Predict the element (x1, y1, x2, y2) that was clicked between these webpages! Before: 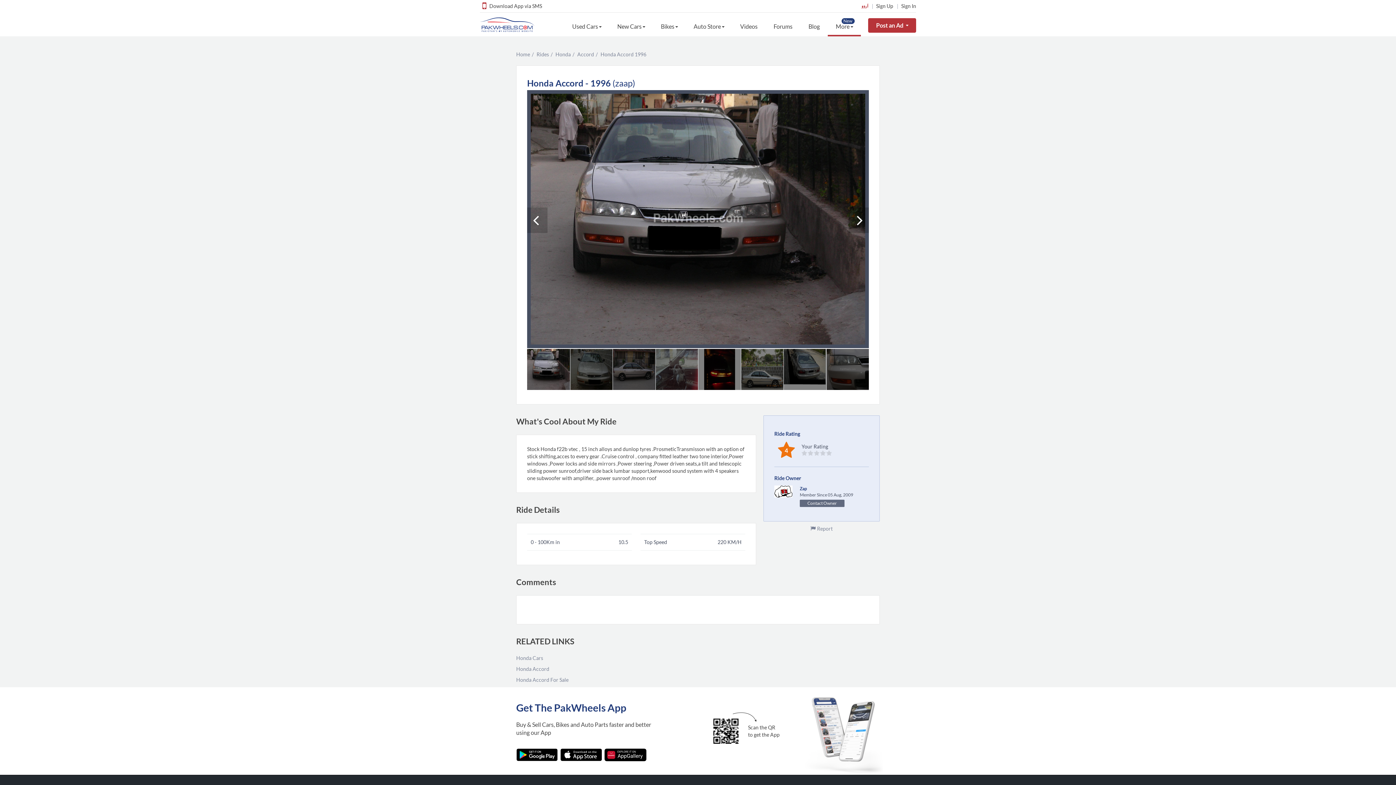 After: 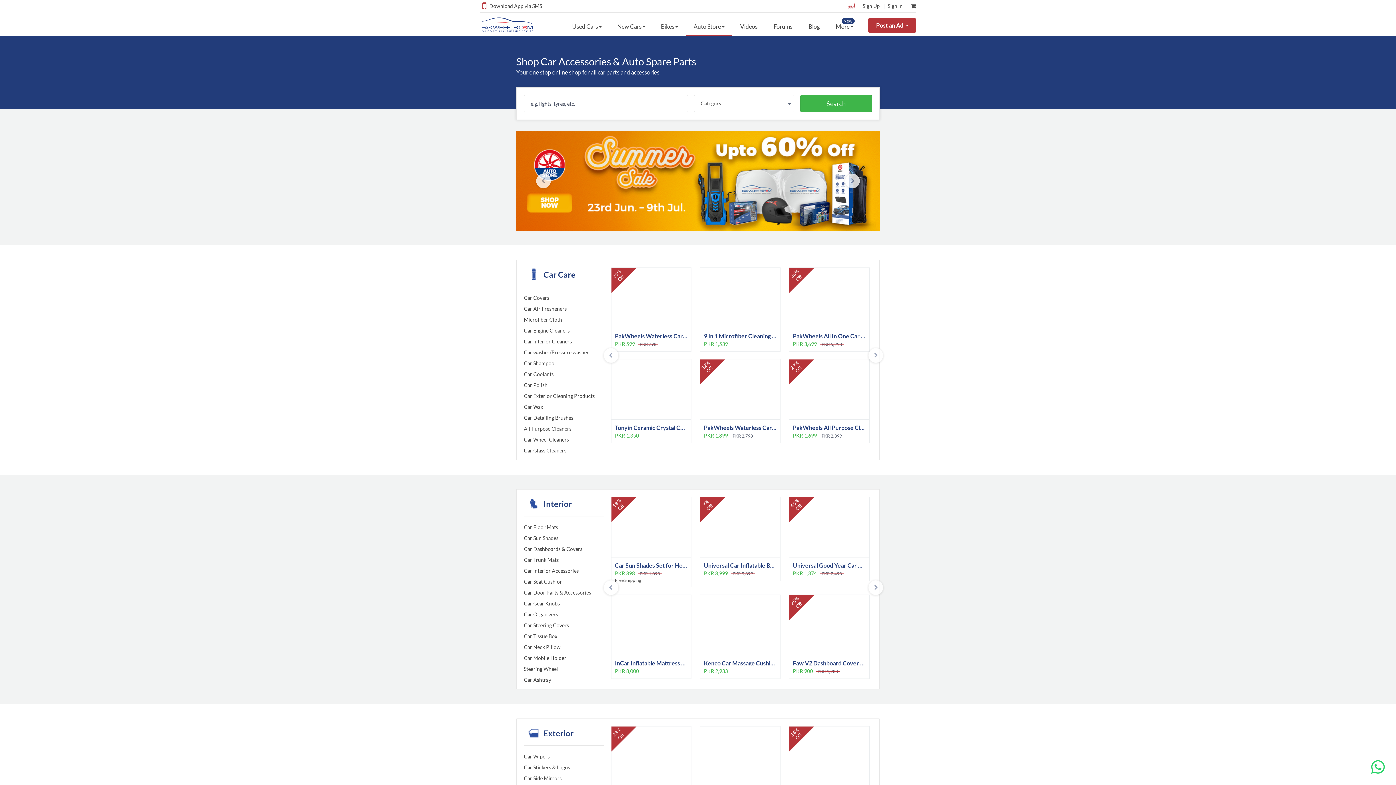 Action: bbox: (685, 16, 732, 36) label: Auto Store 